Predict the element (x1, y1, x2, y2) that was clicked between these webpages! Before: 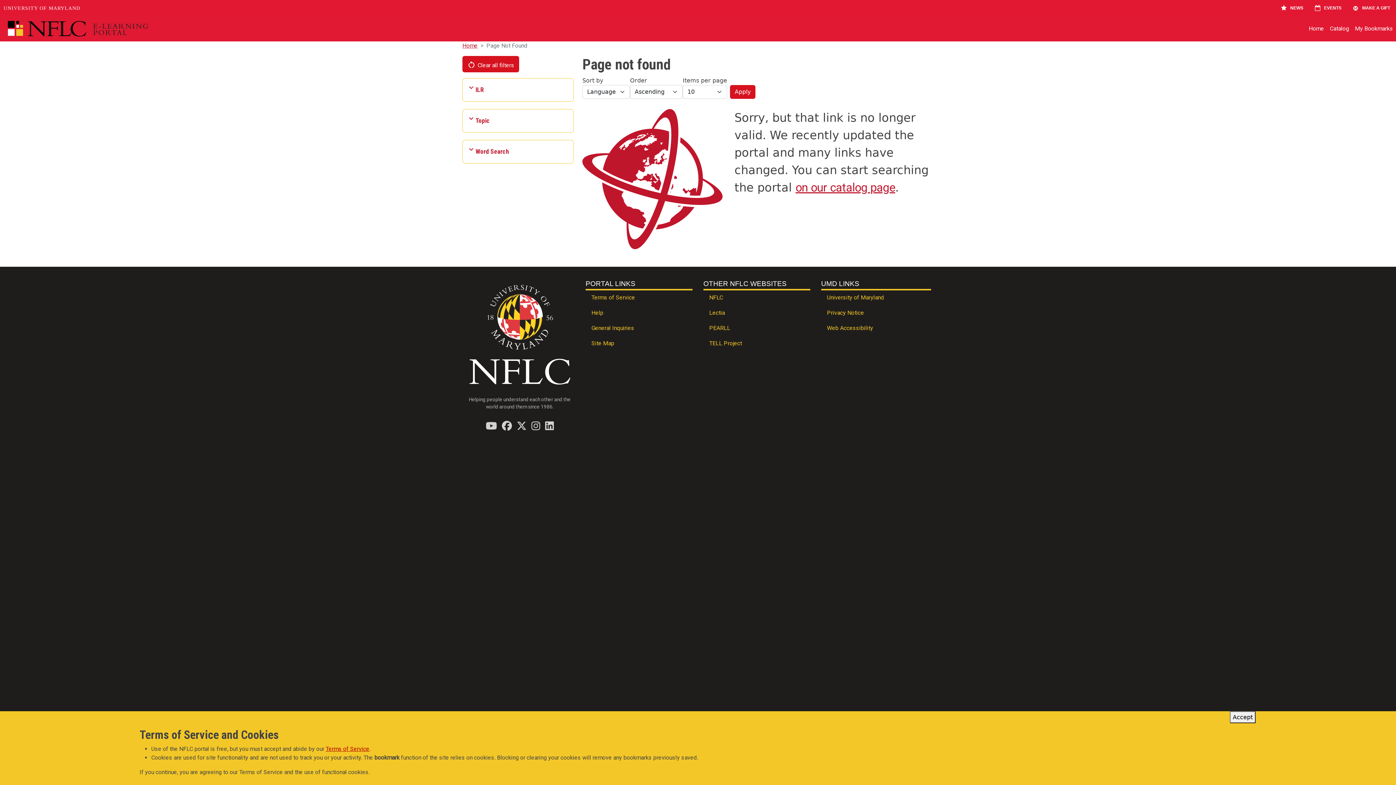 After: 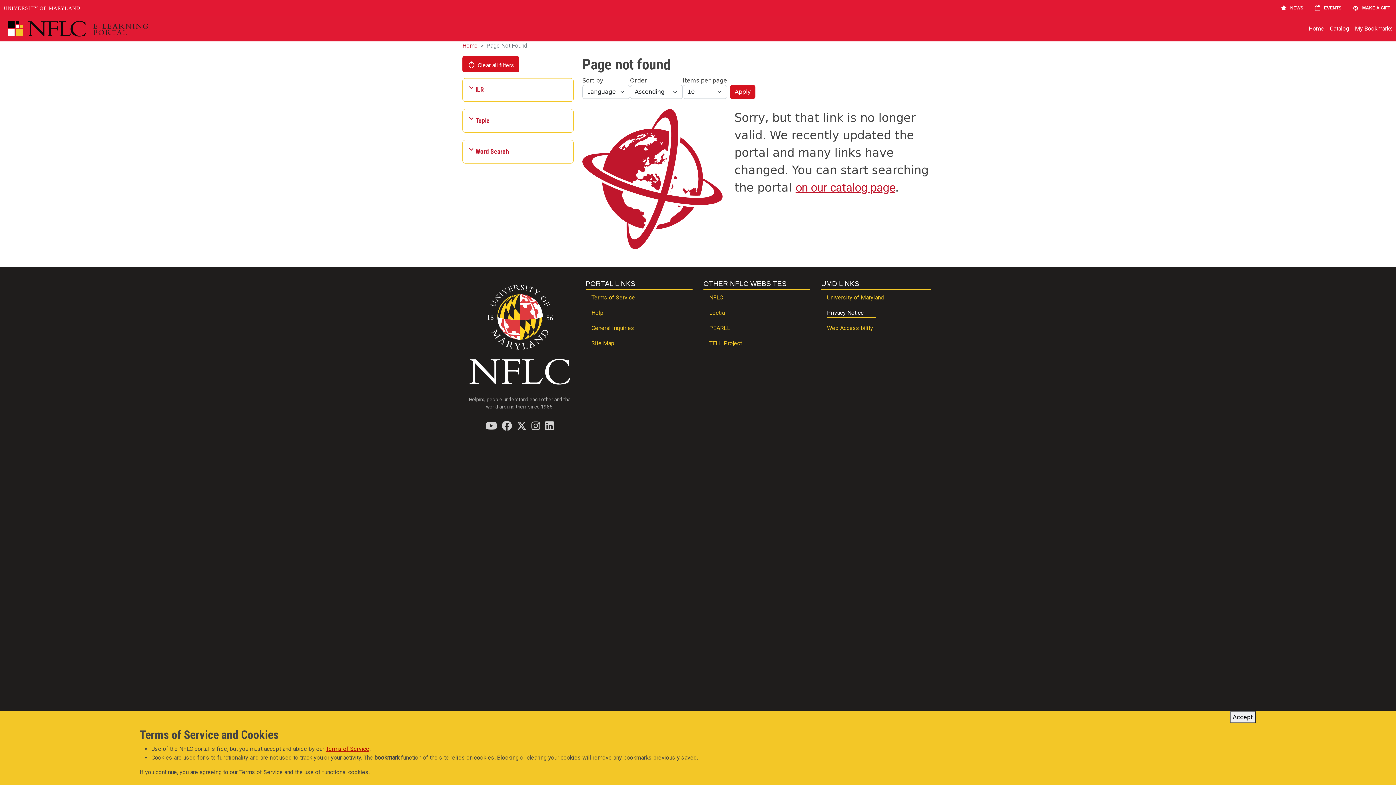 Action: bbox: (821, 305, 931, 321) label: Privacy Notice